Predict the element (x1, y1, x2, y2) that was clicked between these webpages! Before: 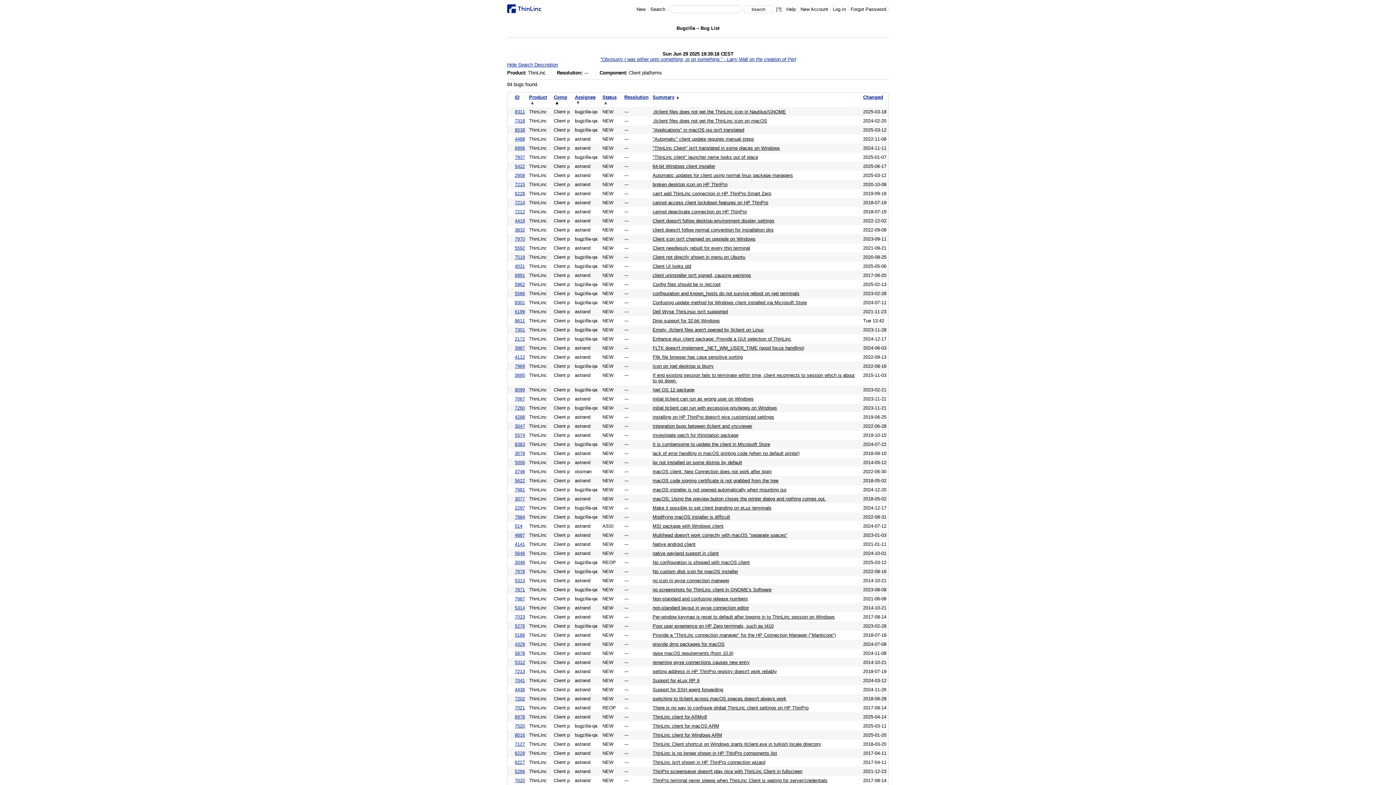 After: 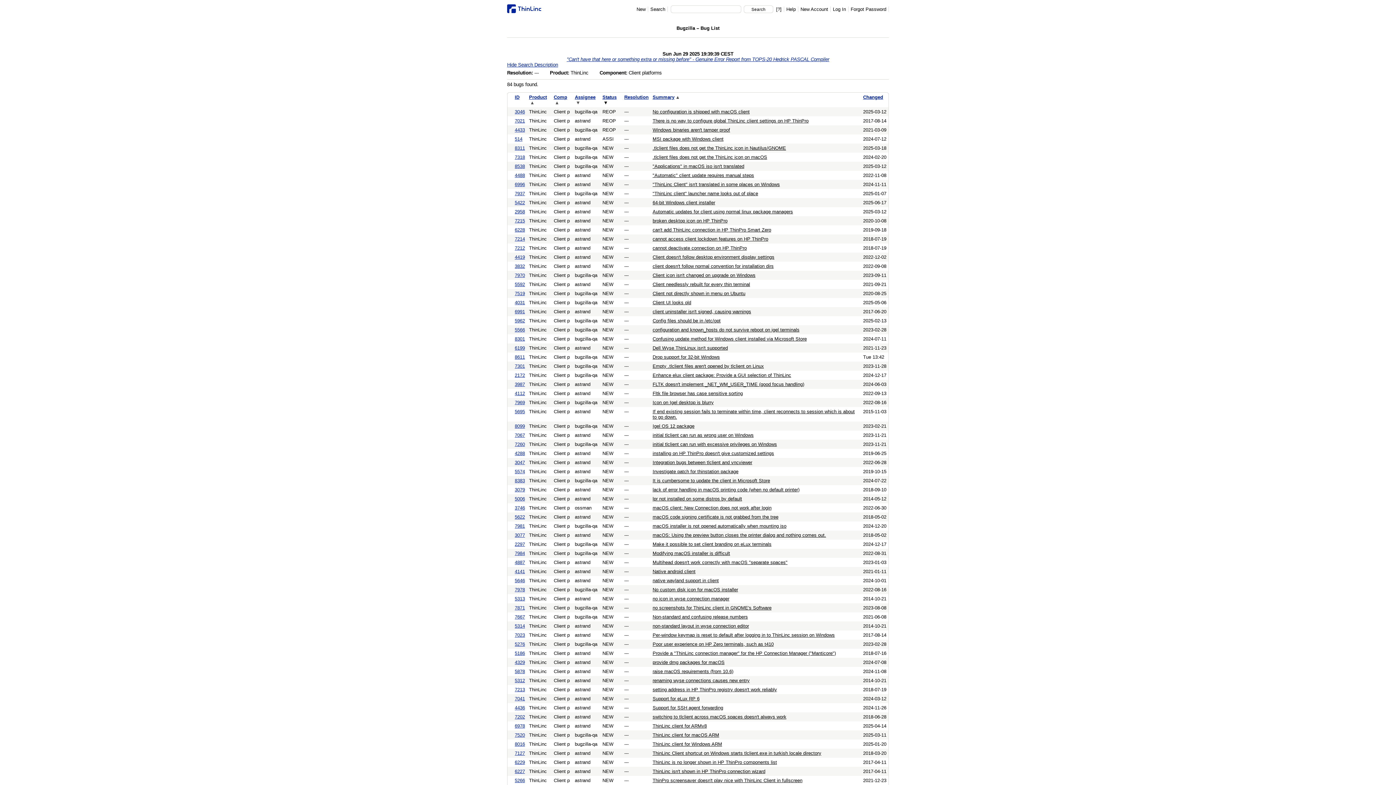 Action: bbox: (602, 94, 616, 105) label: Status▲